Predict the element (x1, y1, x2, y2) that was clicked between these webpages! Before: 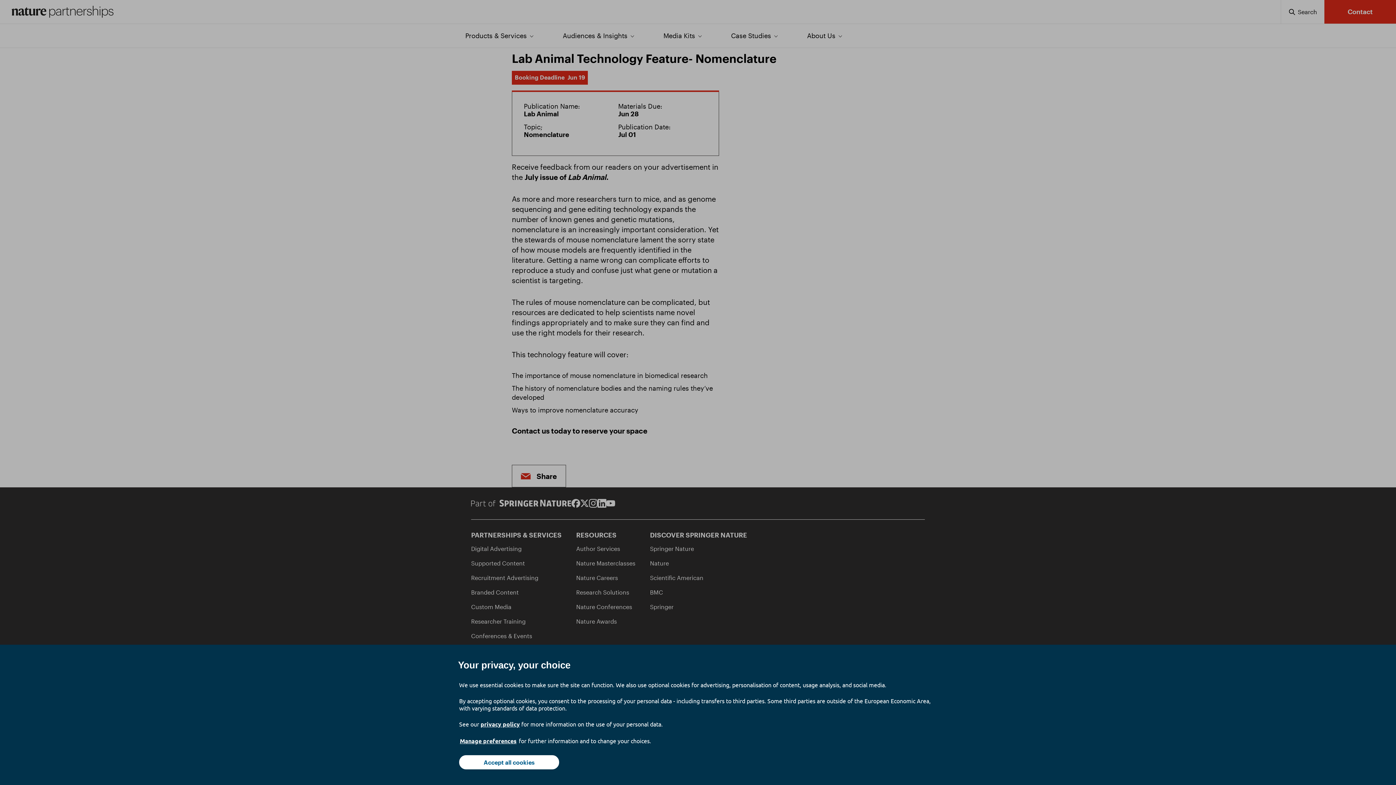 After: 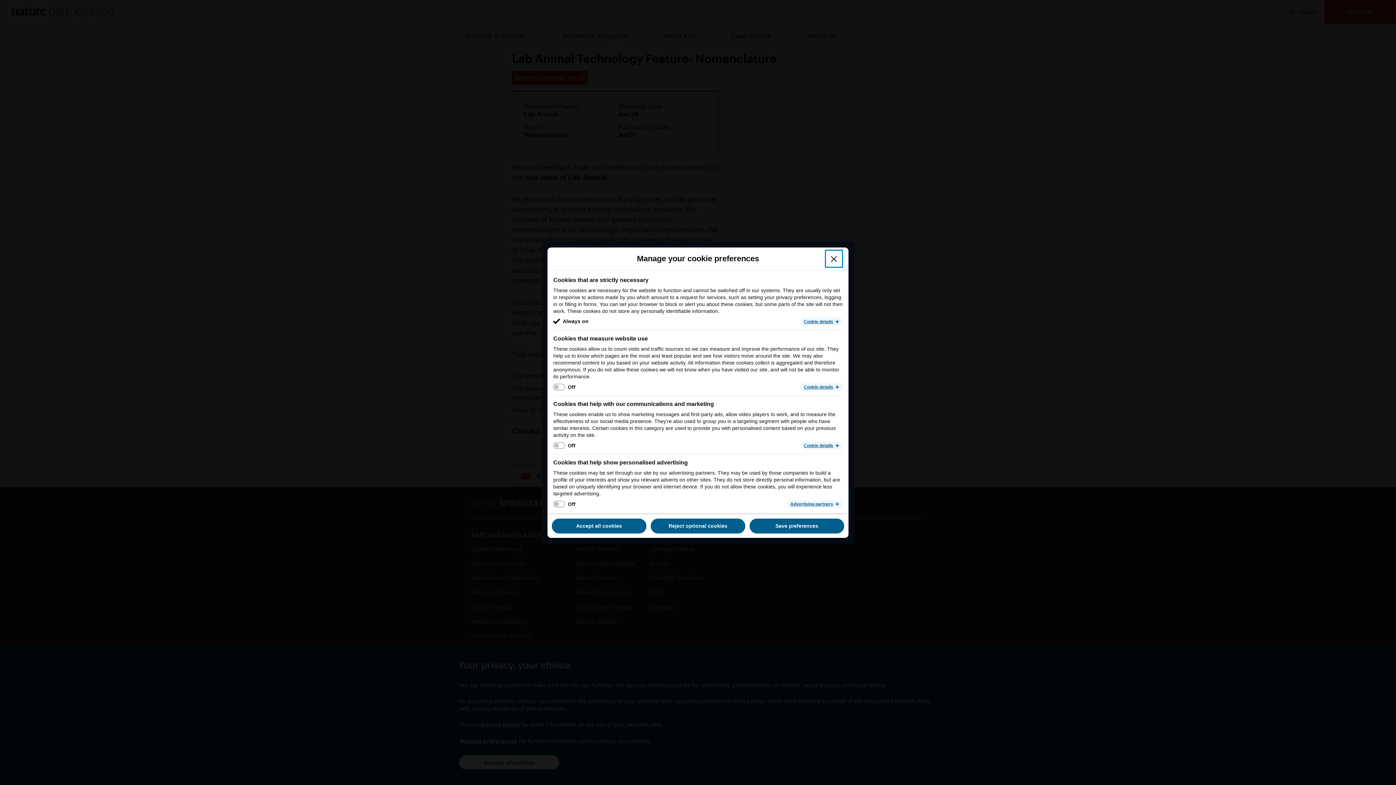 Action: label: Manage preferences bbox: (459, 737, 517, 745)